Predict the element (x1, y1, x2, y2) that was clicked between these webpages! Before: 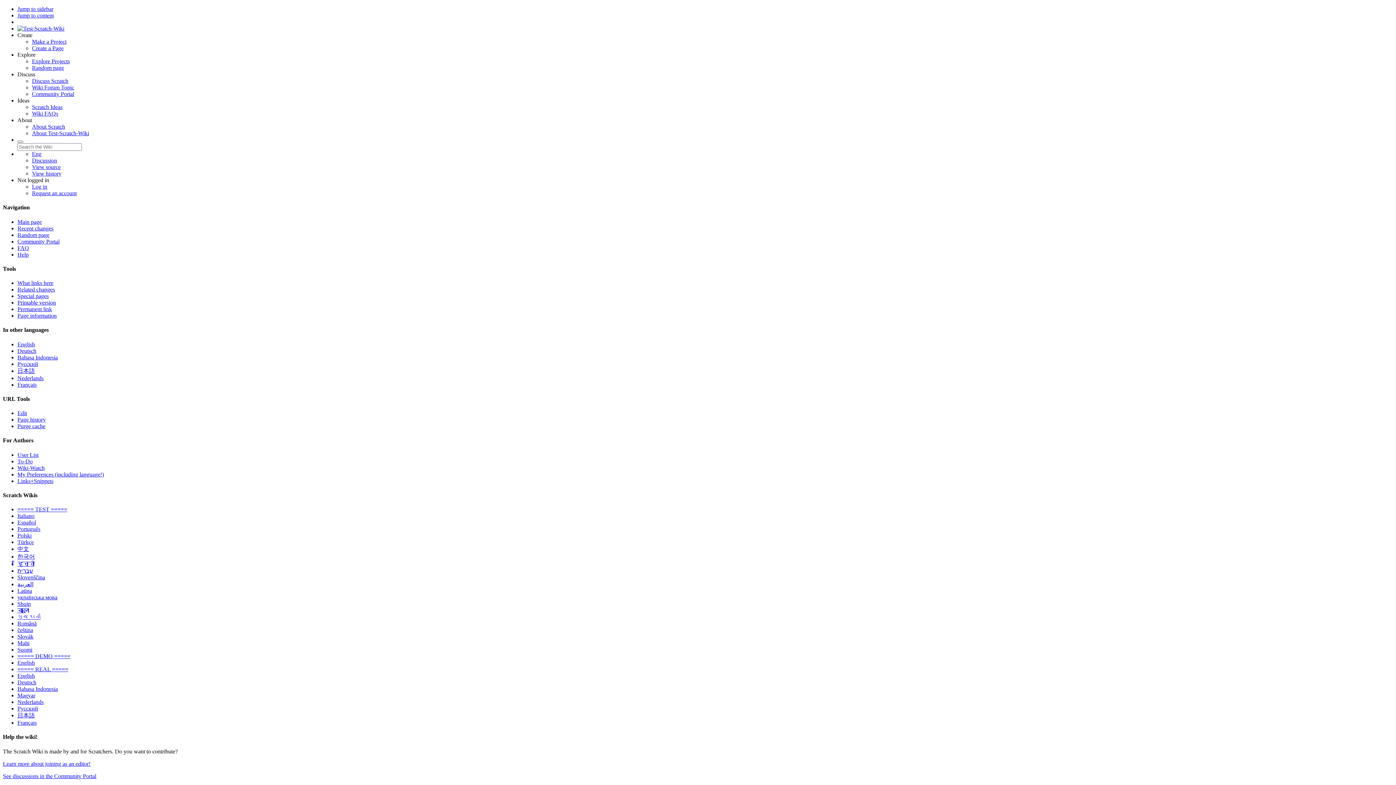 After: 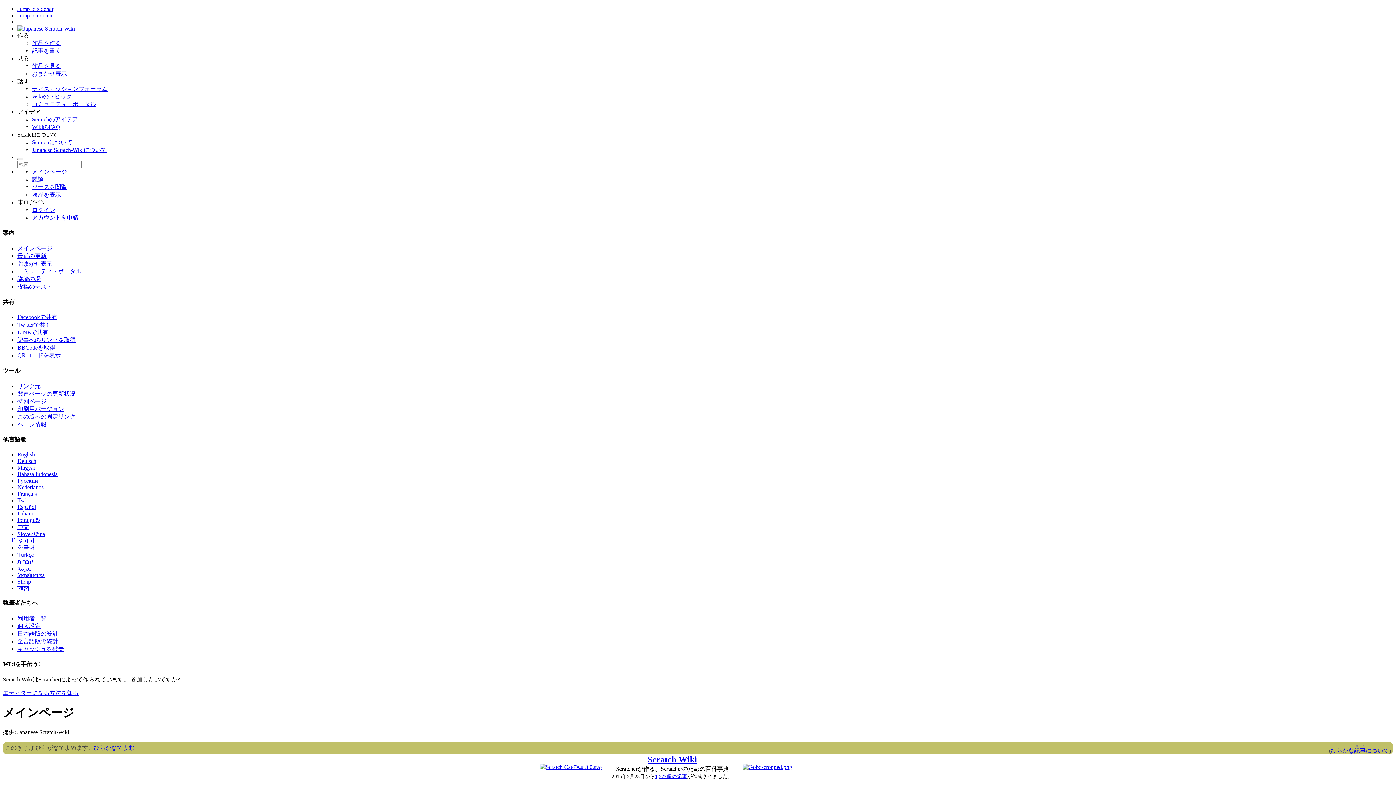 Action: bbox: (17, 712, 34, 718) label: 日本語